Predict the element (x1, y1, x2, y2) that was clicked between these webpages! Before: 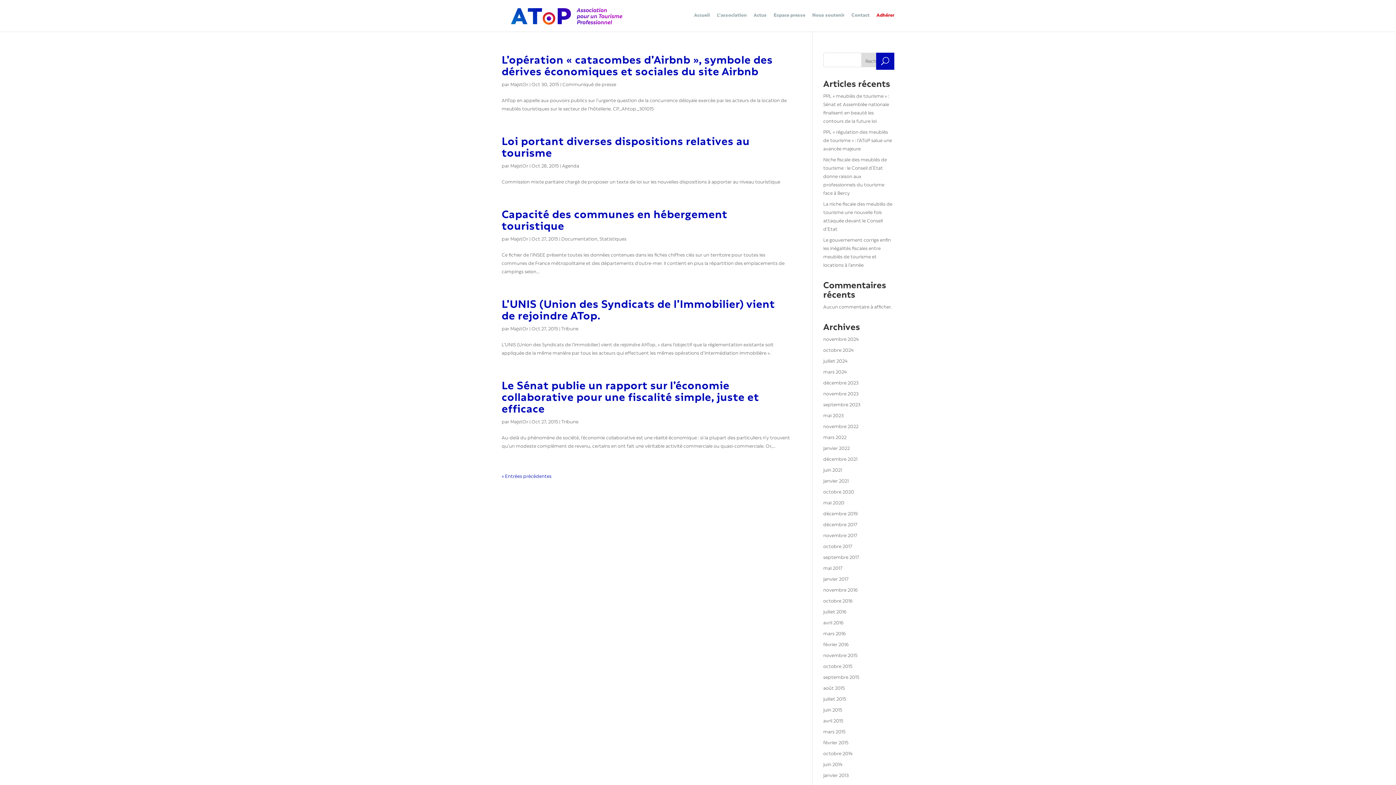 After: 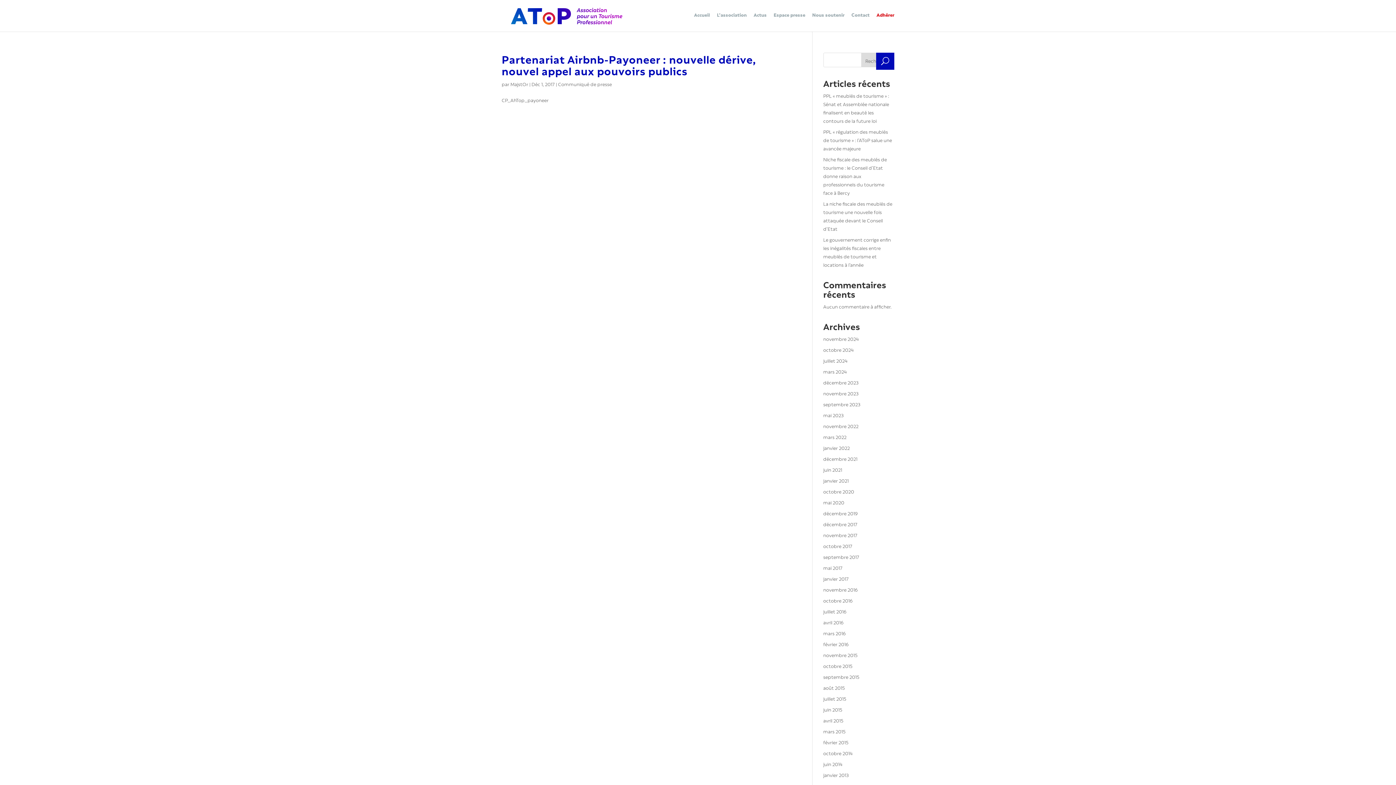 Action: label: décembre 2017 bbox: (823, 520, 857, 528)